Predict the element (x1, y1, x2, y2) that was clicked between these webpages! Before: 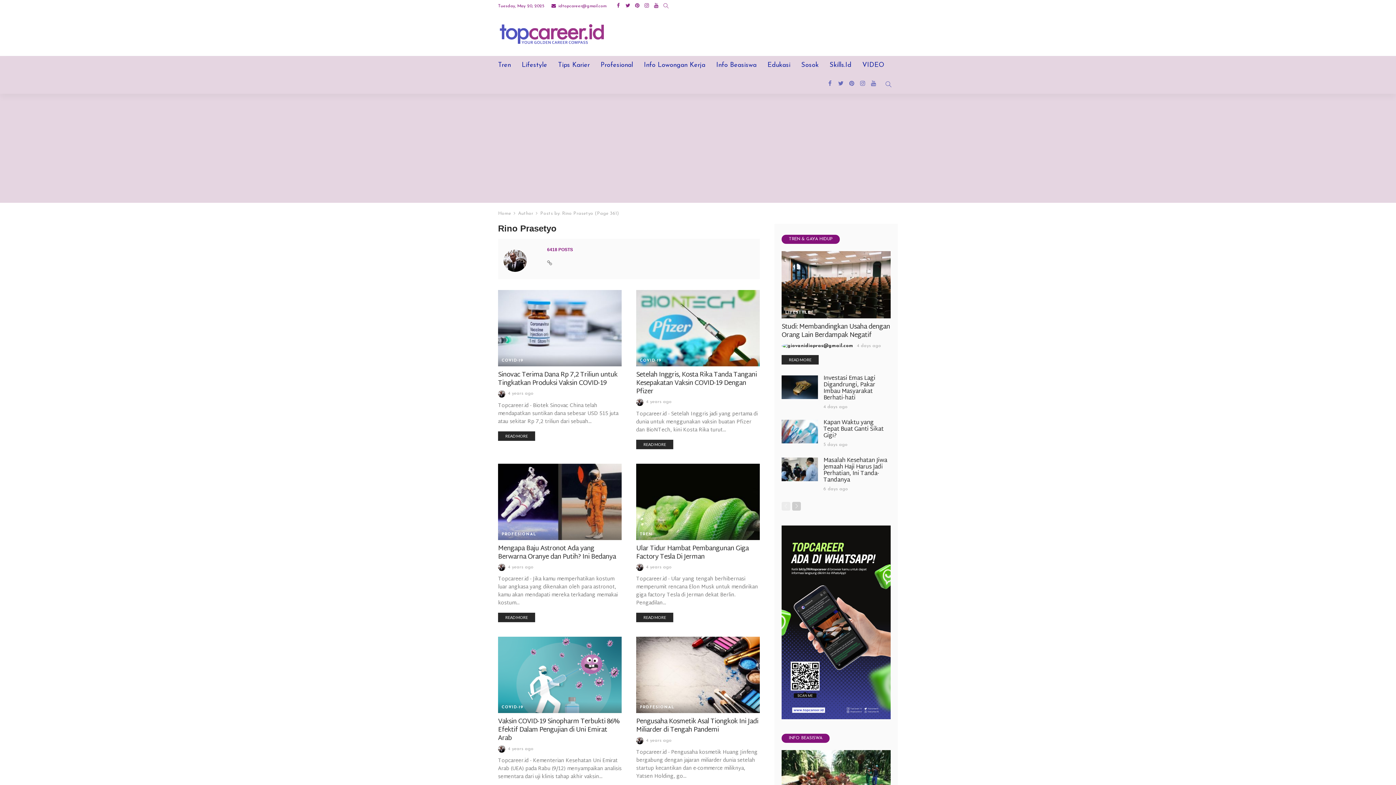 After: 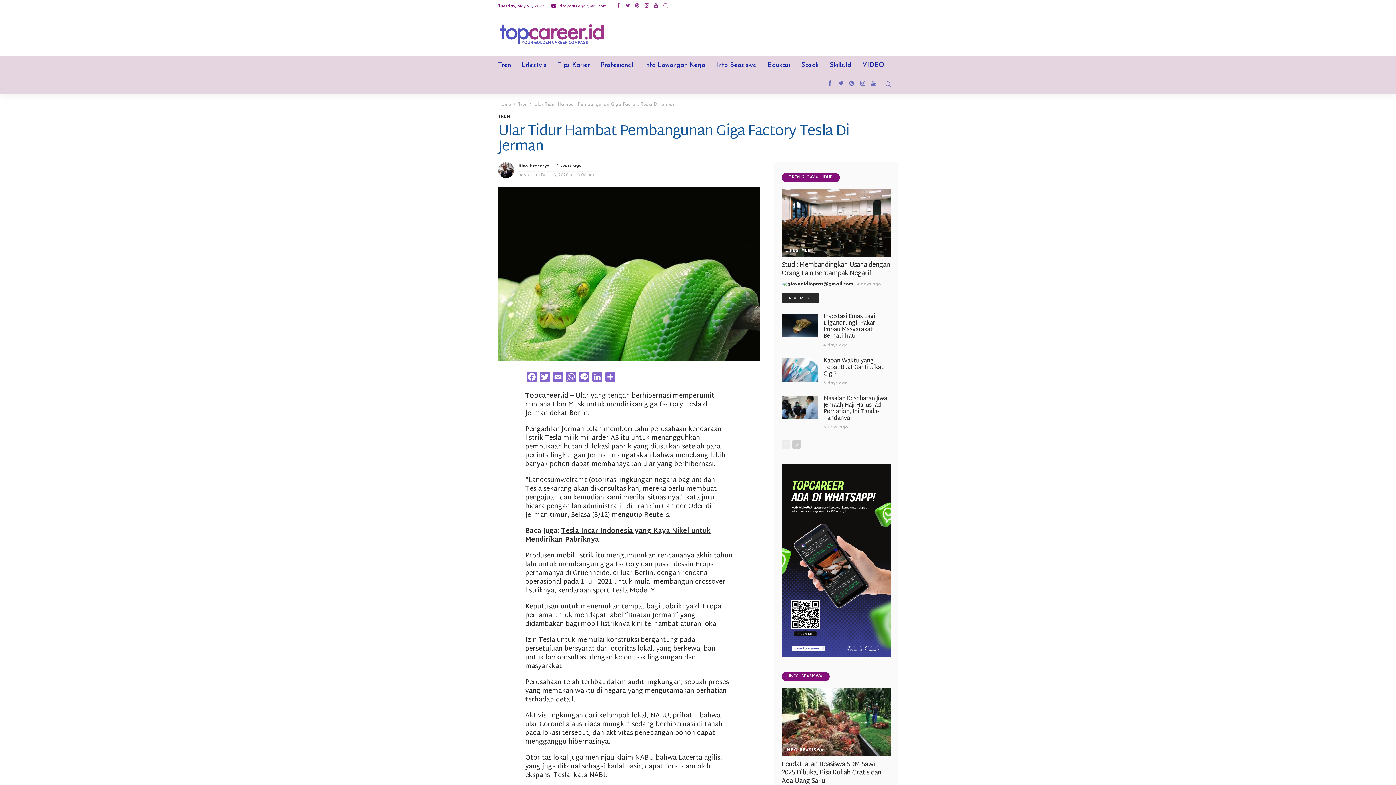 Action: bbox: (636, 542, 748, 563) label: Ular Tidur Hambat Pembangunan Giga Factory Tesla Di Jerman